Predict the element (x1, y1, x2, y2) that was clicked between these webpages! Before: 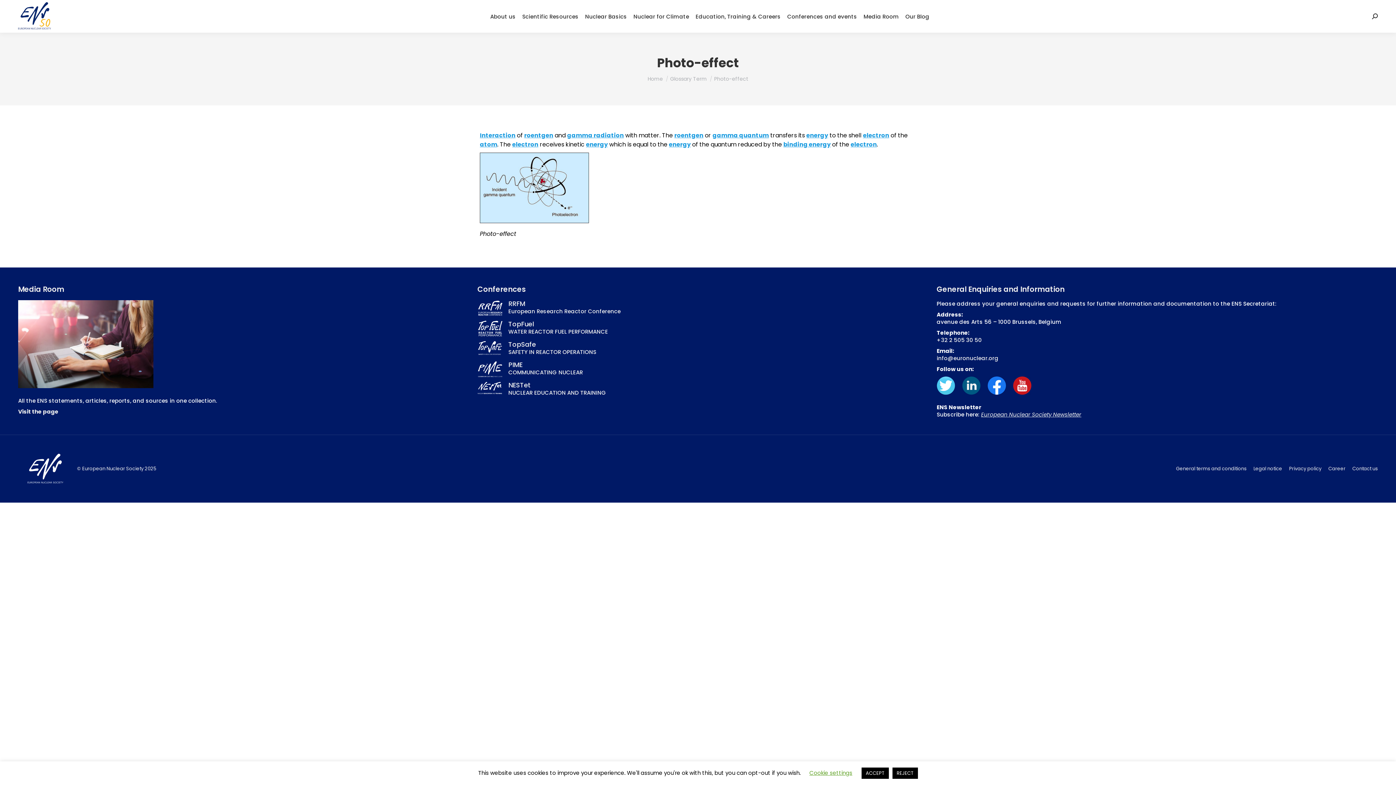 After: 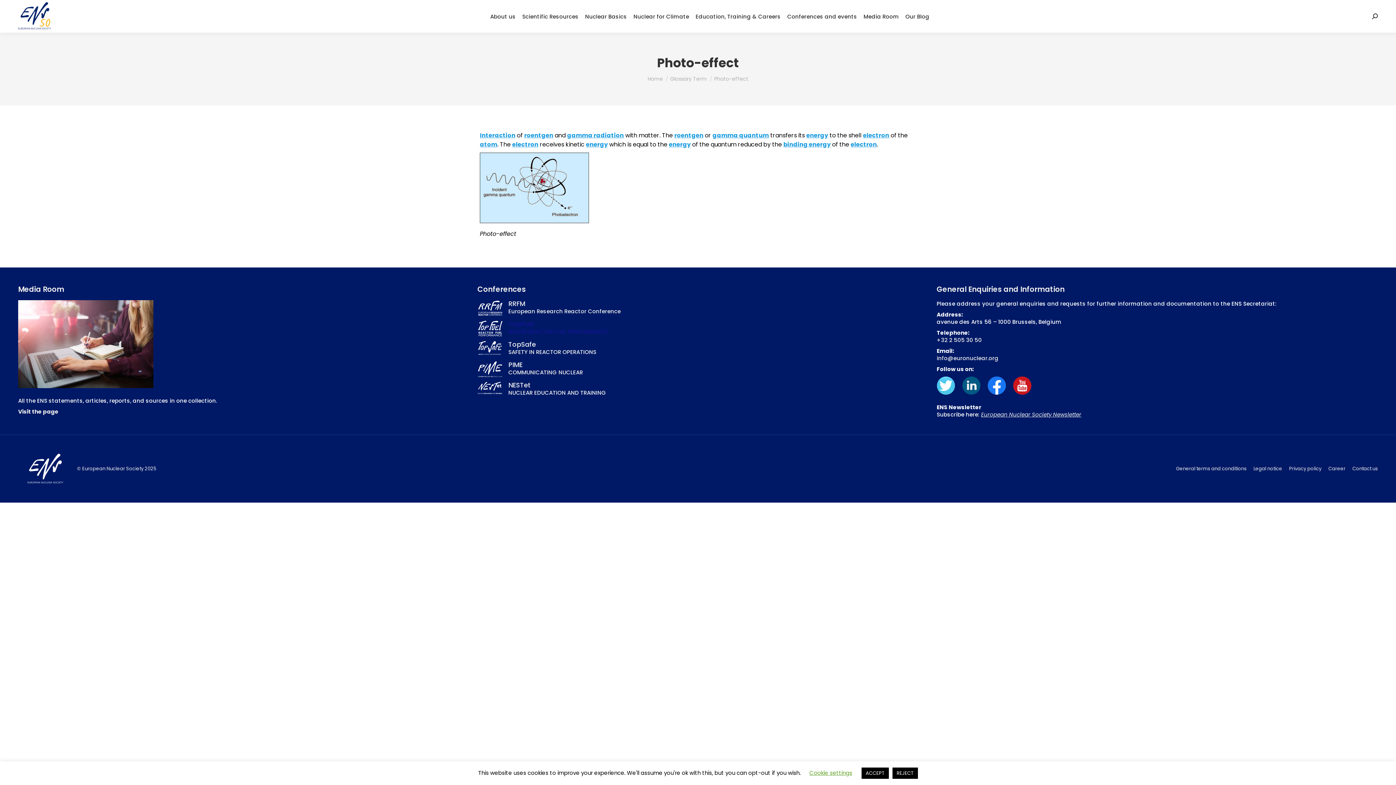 Action: bbox: (508, 320, 608, 335) label: TopFuel
WATER REACTOR FUEL PERFORMANCE